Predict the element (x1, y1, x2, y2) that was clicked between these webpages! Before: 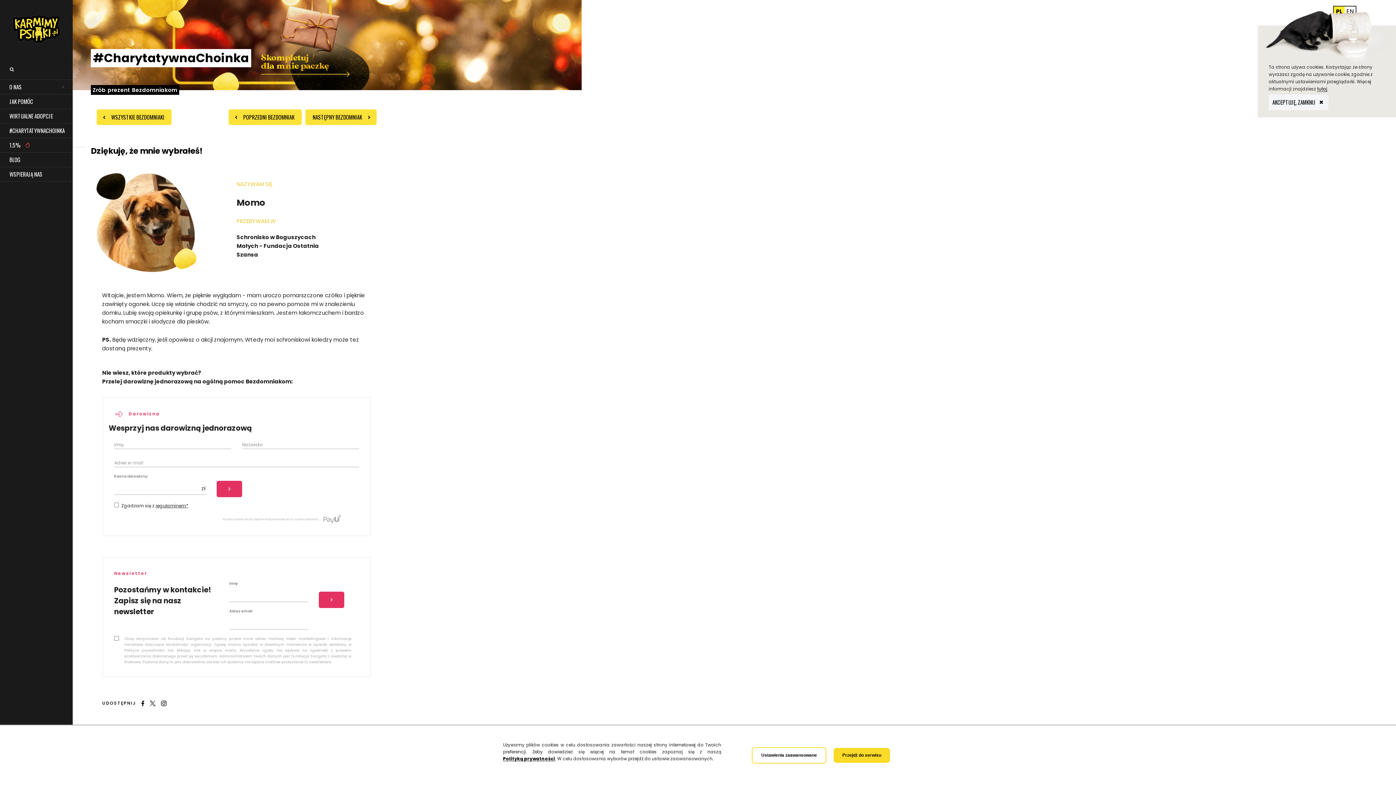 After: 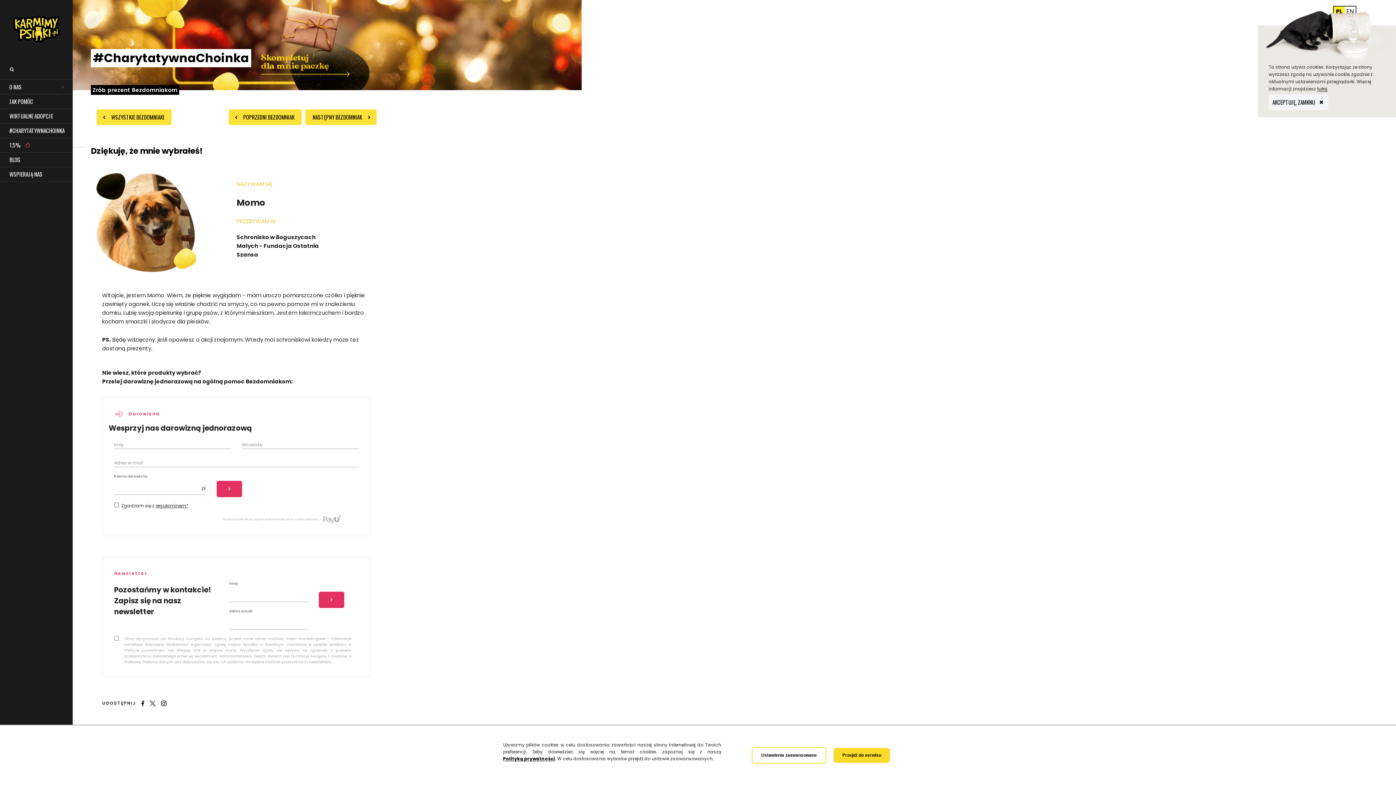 Action: bbox: (155, 502, 188, 509) label: regulaminem*